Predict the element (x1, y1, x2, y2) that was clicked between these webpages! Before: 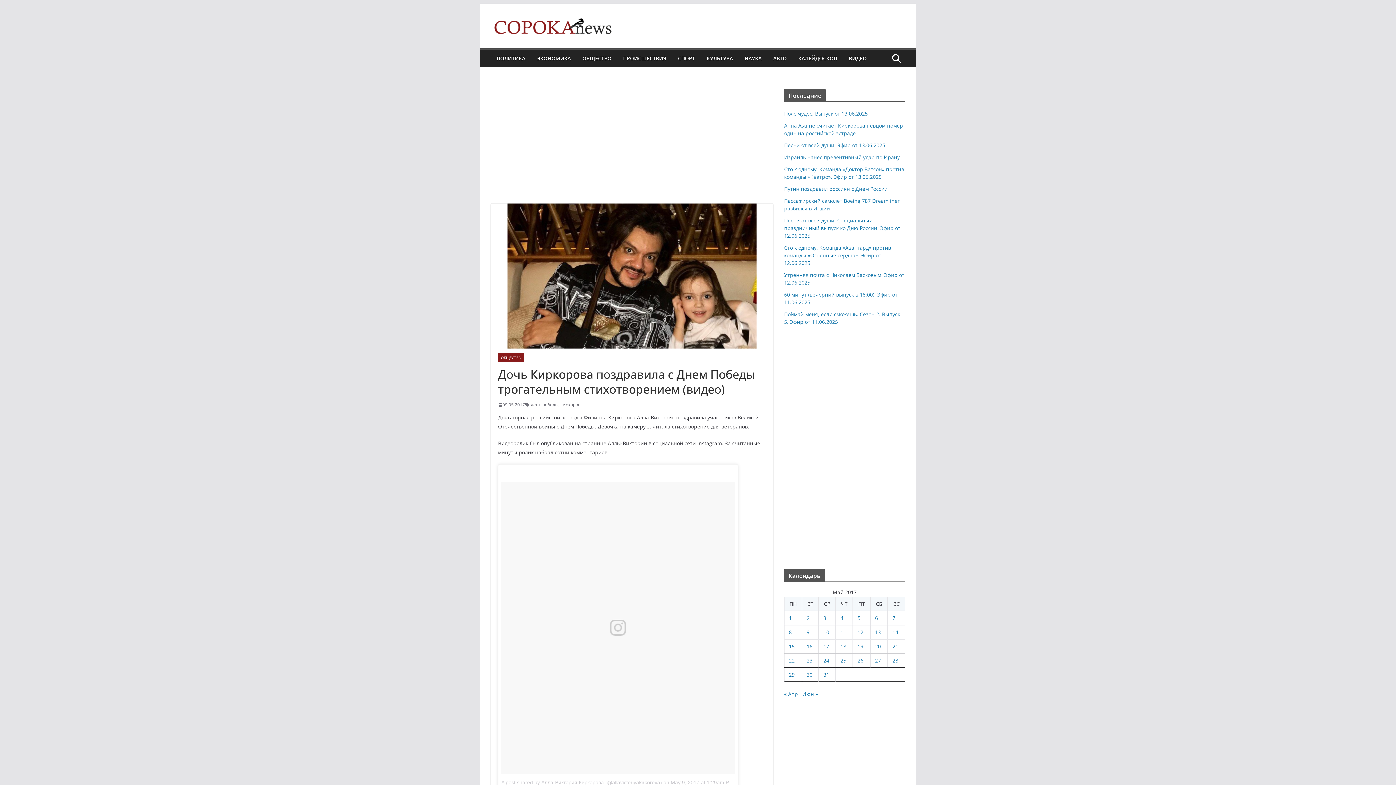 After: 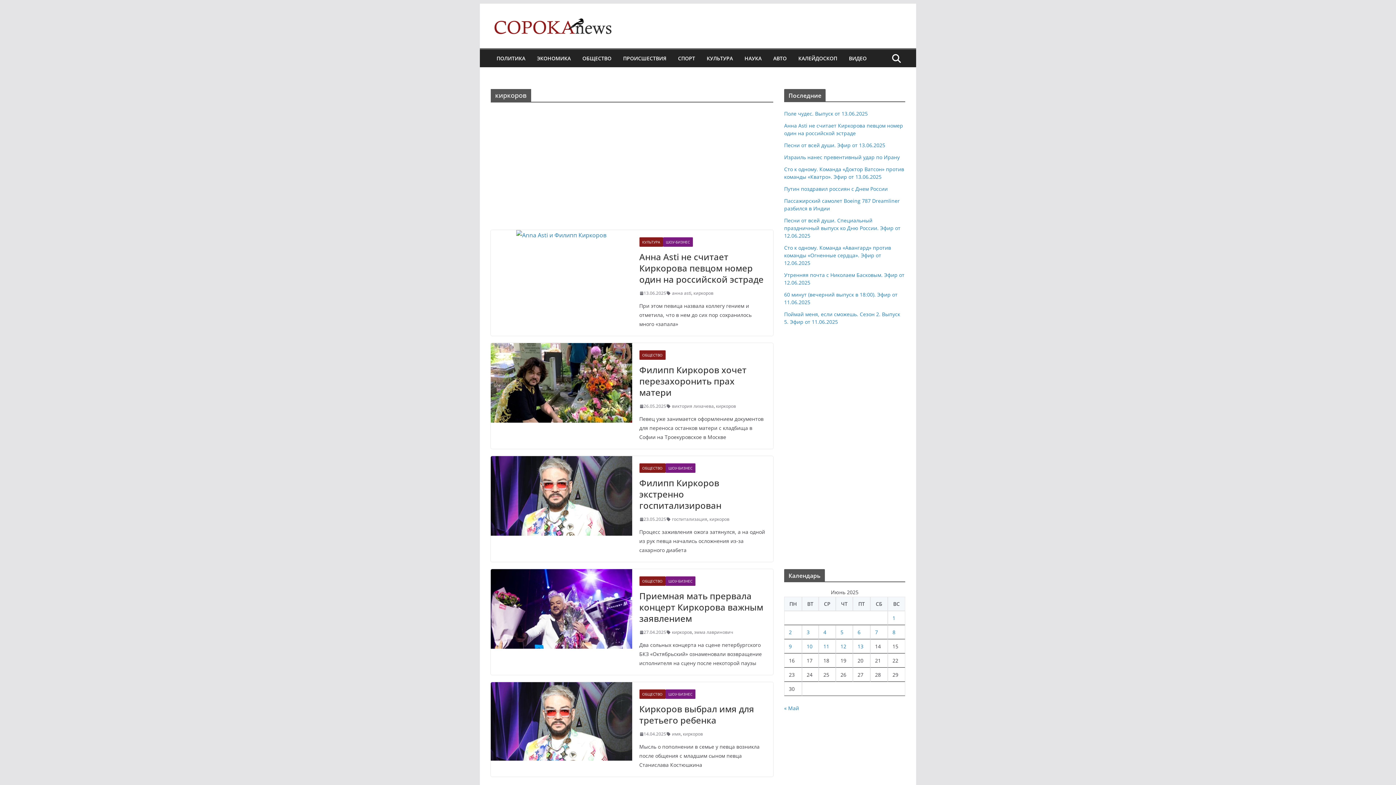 Action: label: киркоров bbox: (560, 401, 580, 408)